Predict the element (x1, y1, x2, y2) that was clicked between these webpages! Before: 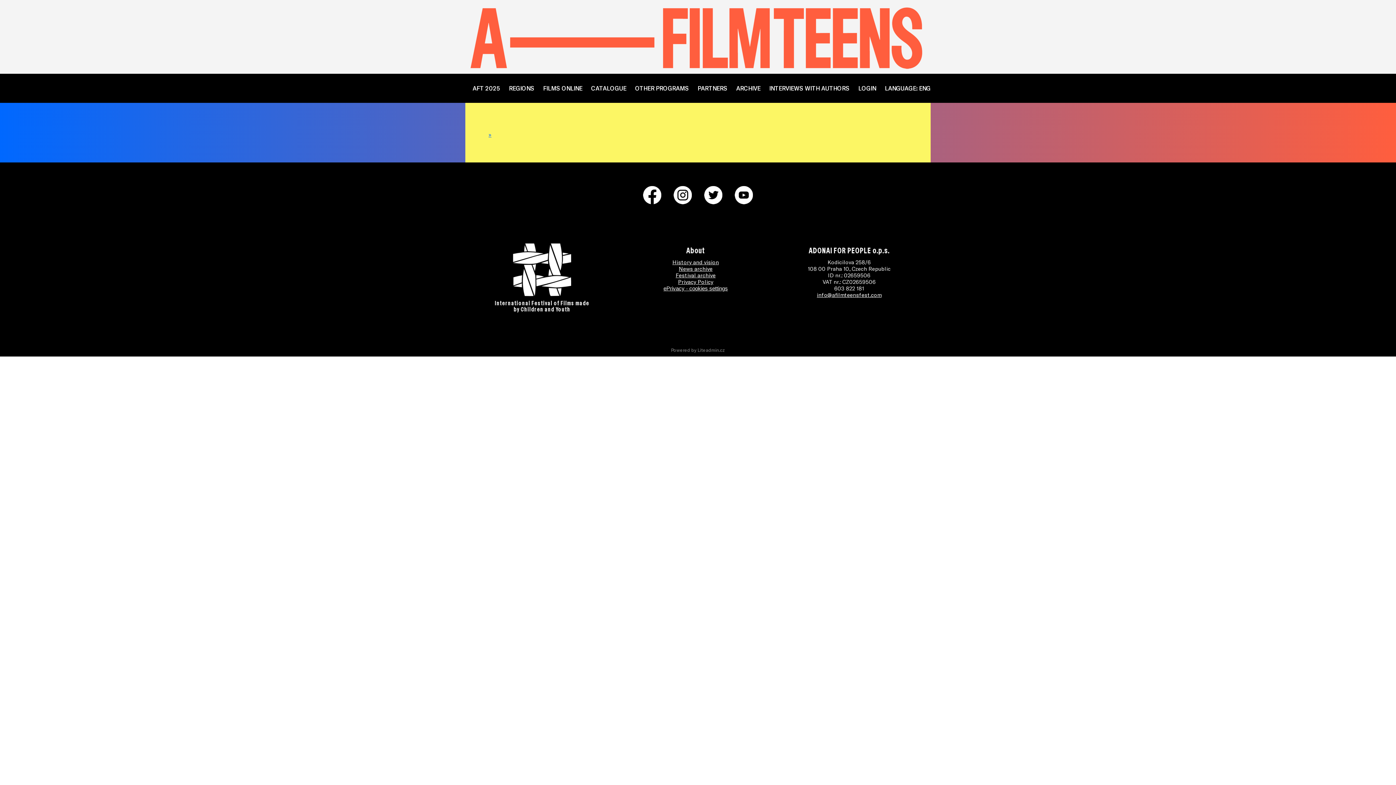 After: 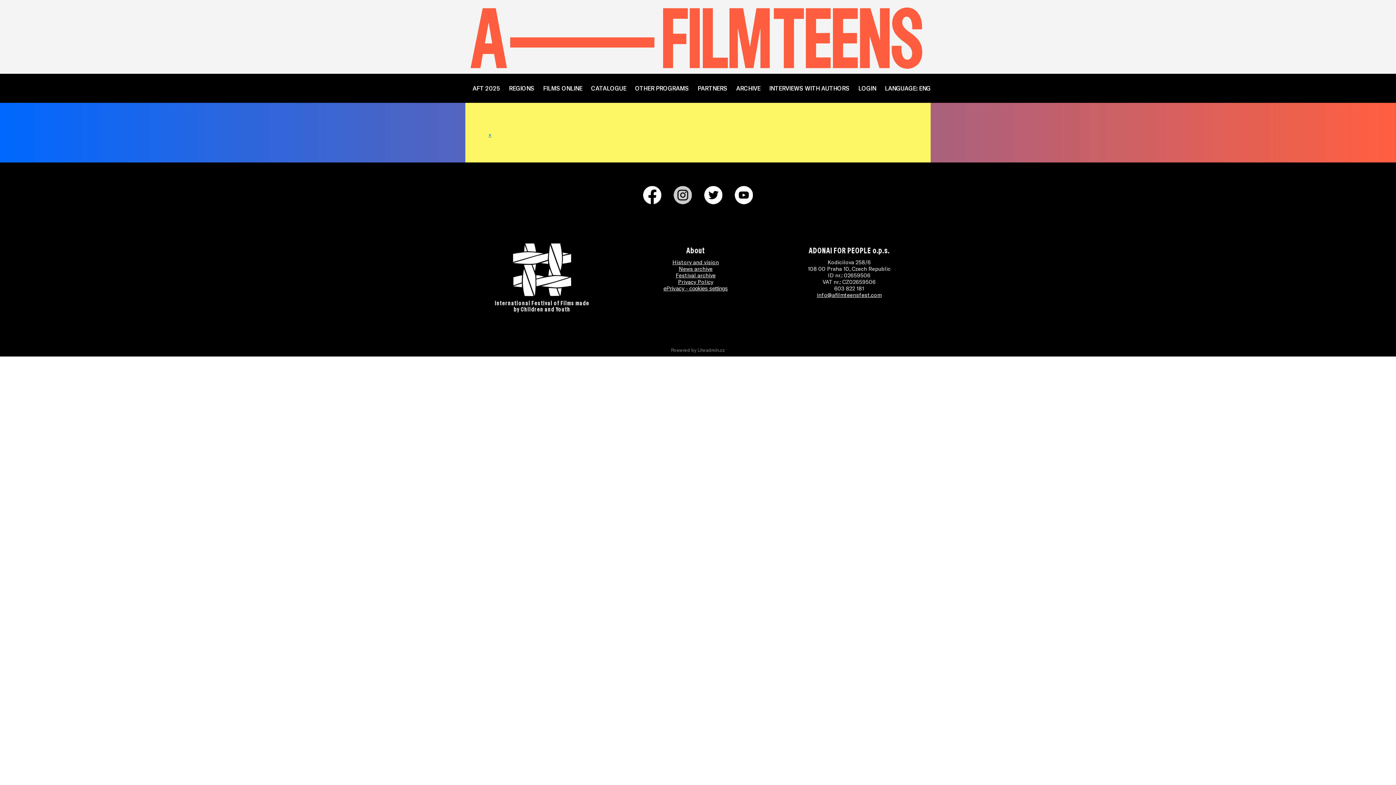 Action: bbox: (668, 202, 697, 209)